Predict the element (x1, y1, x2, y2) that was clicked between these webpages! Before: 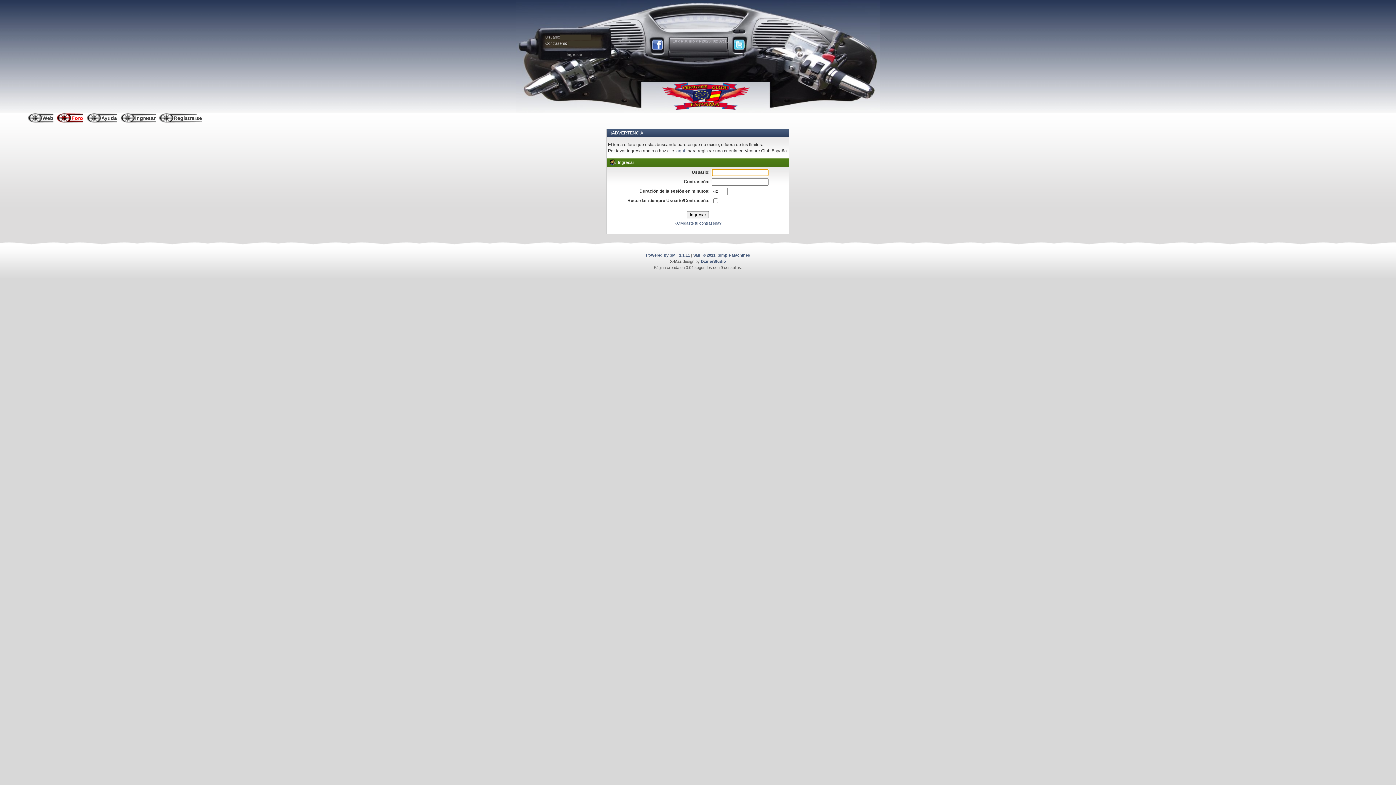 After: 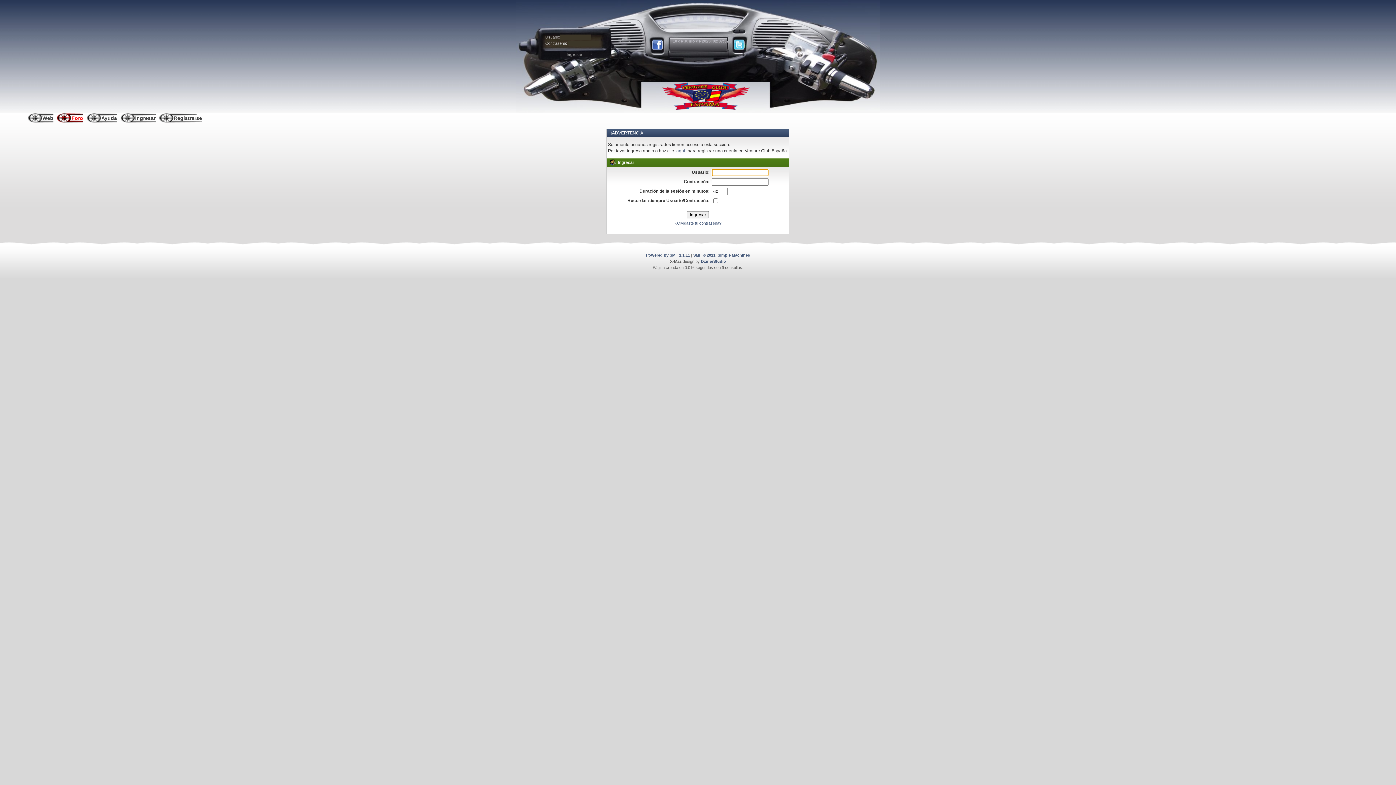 Action: bbox: (57, 112, 83, 123) label: Foro